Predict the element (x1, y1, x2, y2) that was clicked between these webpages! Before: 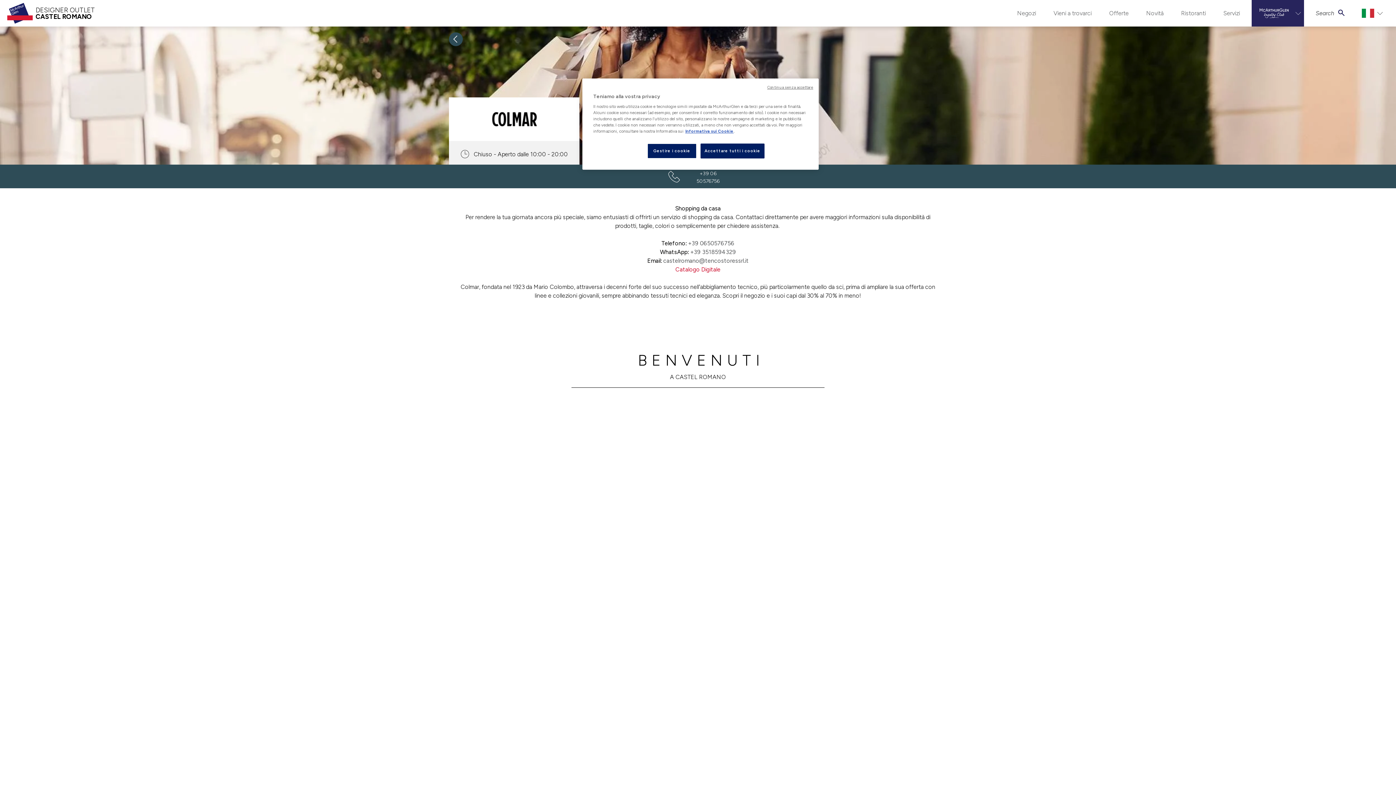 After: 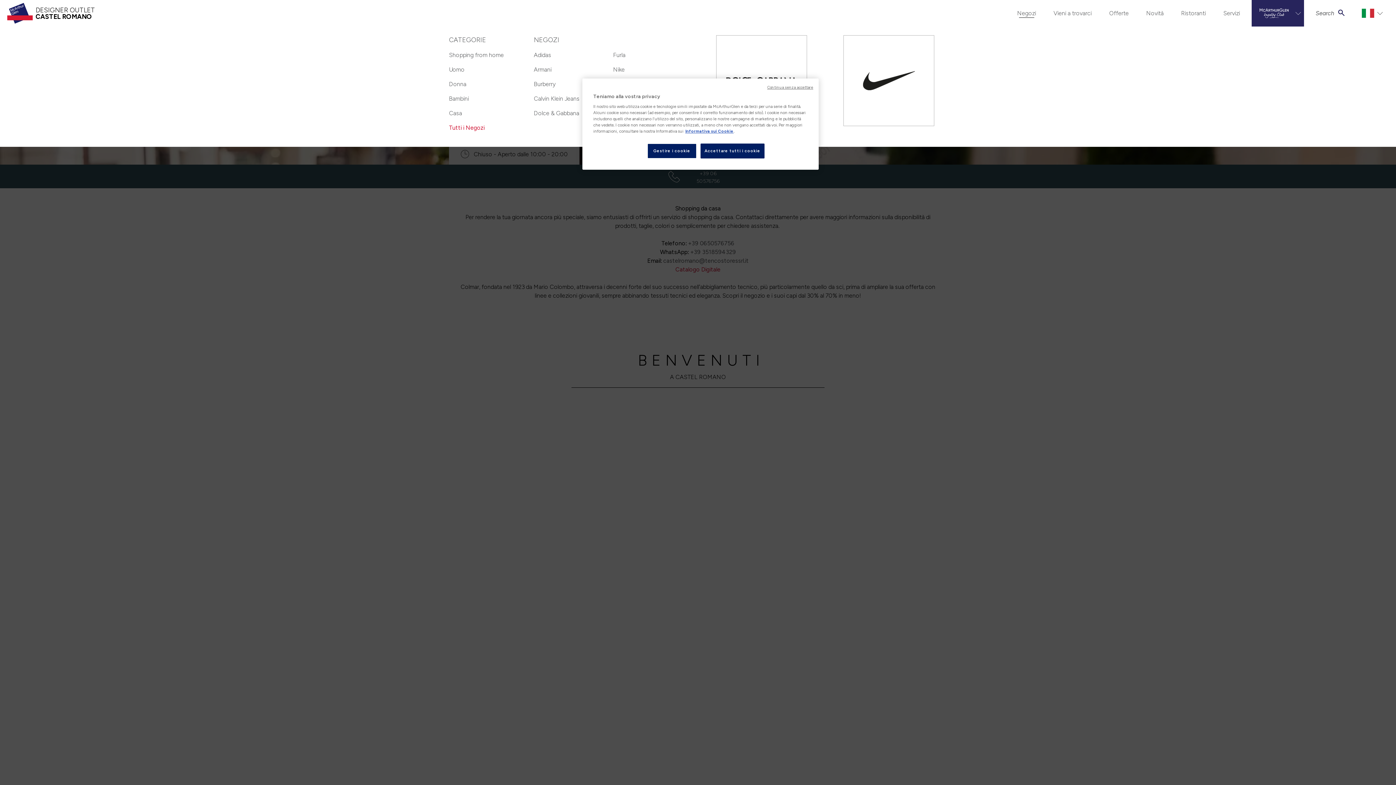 Action: label: Negozi bbox: (1011, 6, 1042, 20)